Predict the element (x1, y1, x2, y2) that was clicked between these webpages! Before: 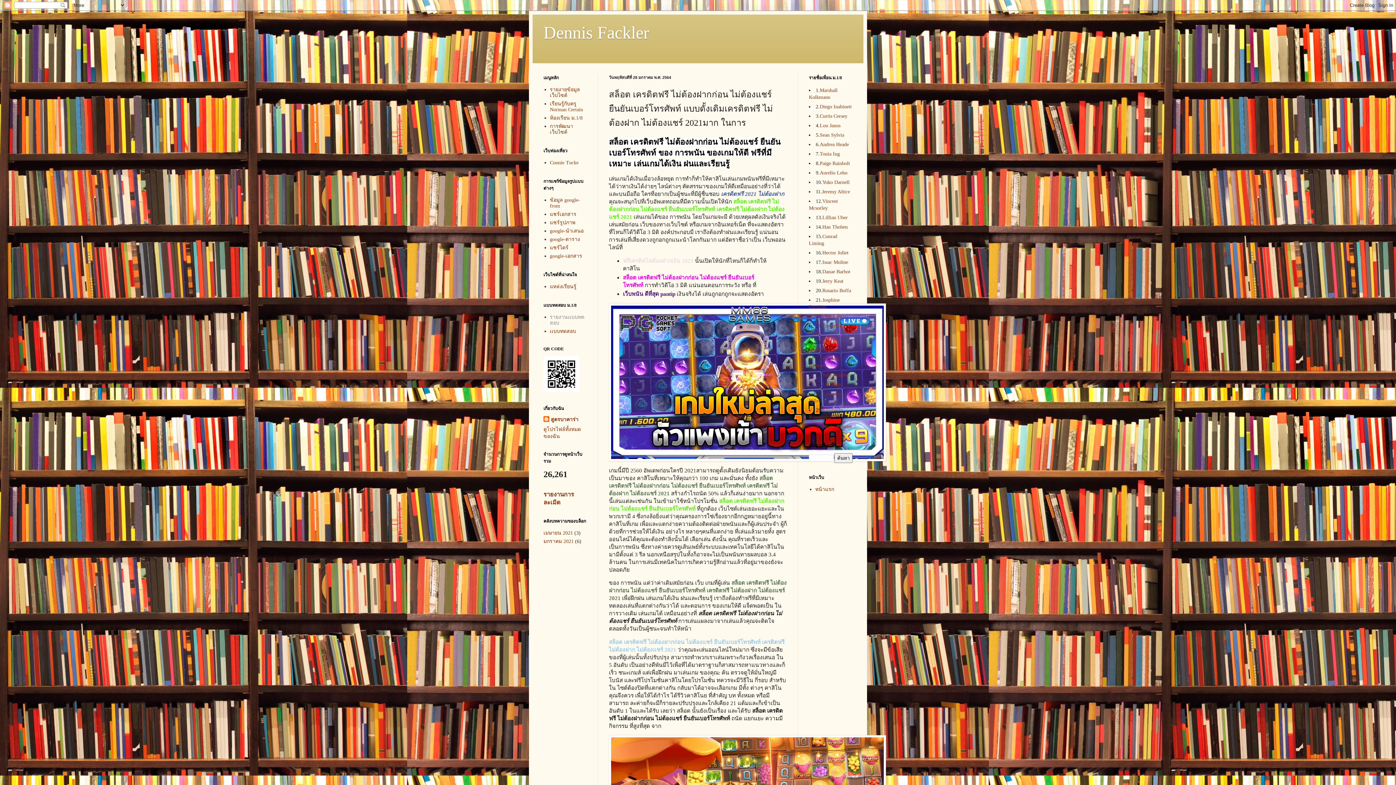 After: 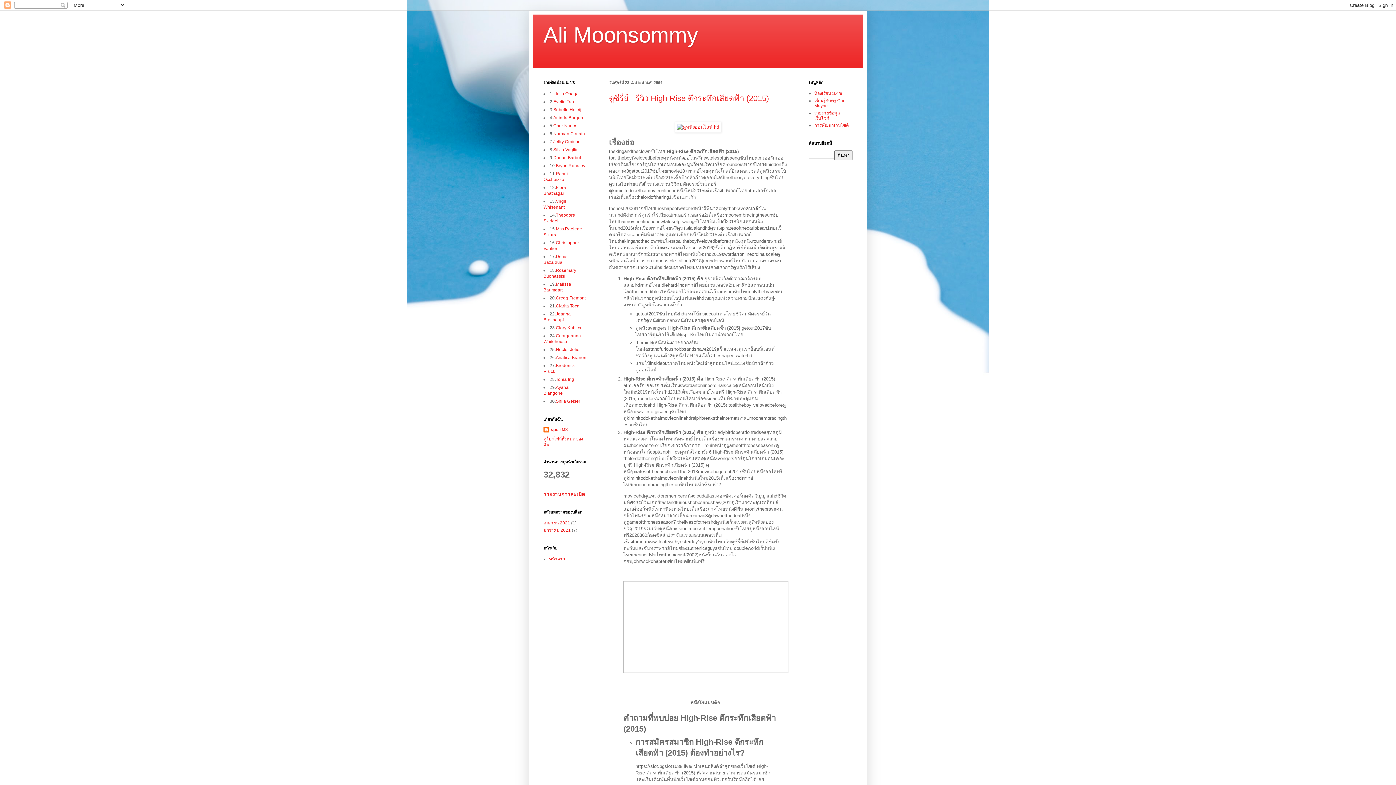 Action: label: ห้องเรียน ม.1/8 bbox: (550, 115, 582, 120)